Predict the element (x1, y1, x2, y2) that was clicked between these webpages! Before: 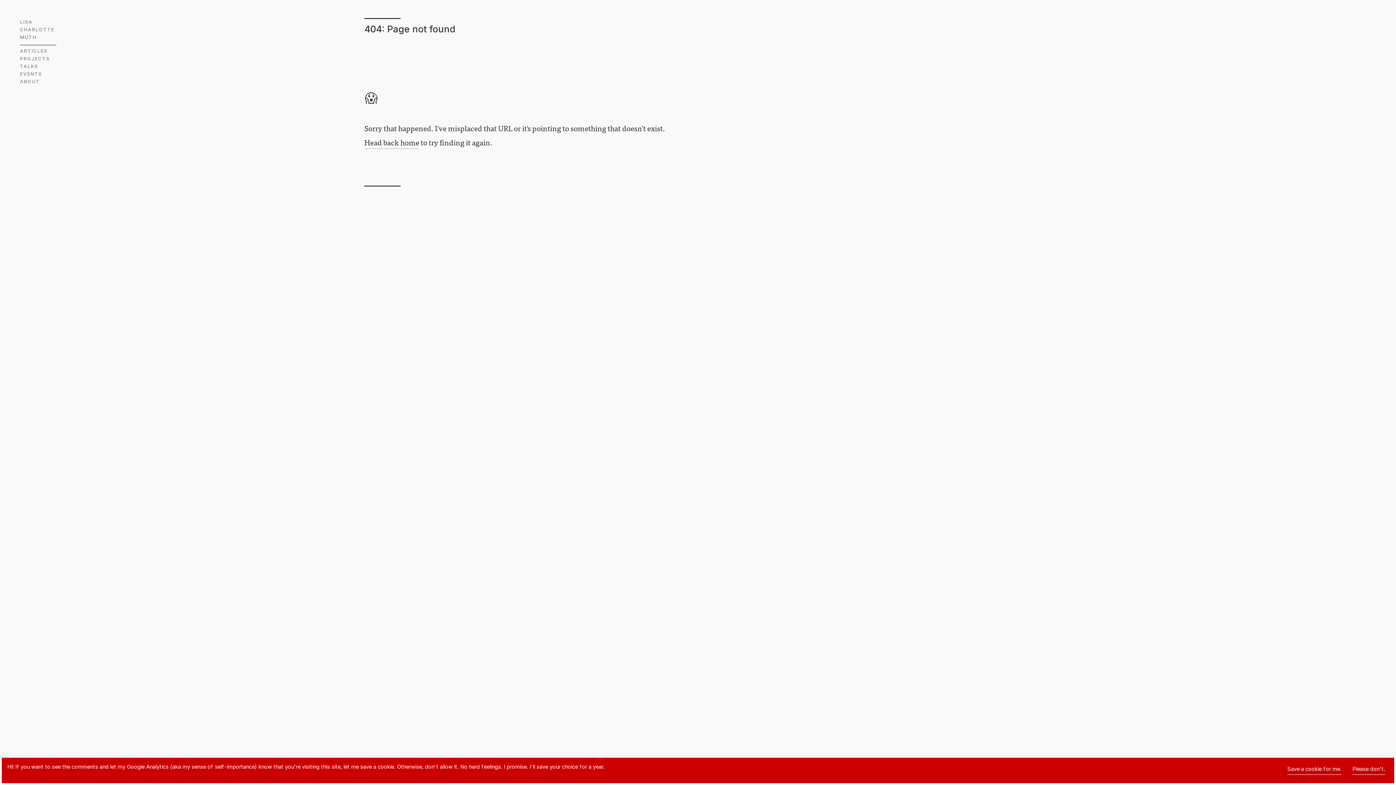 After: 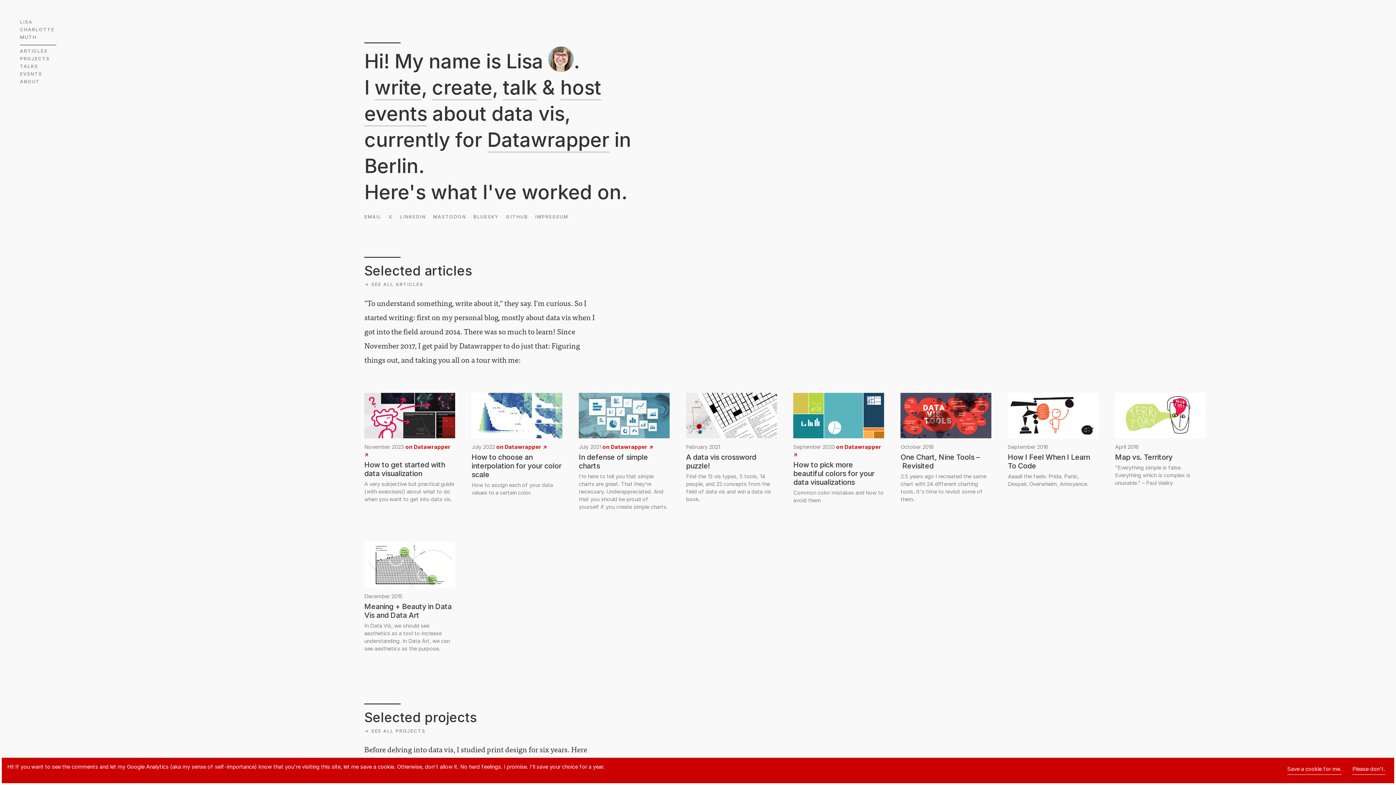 Action: bbox: (364, 136, 419, 149) label: Head back home